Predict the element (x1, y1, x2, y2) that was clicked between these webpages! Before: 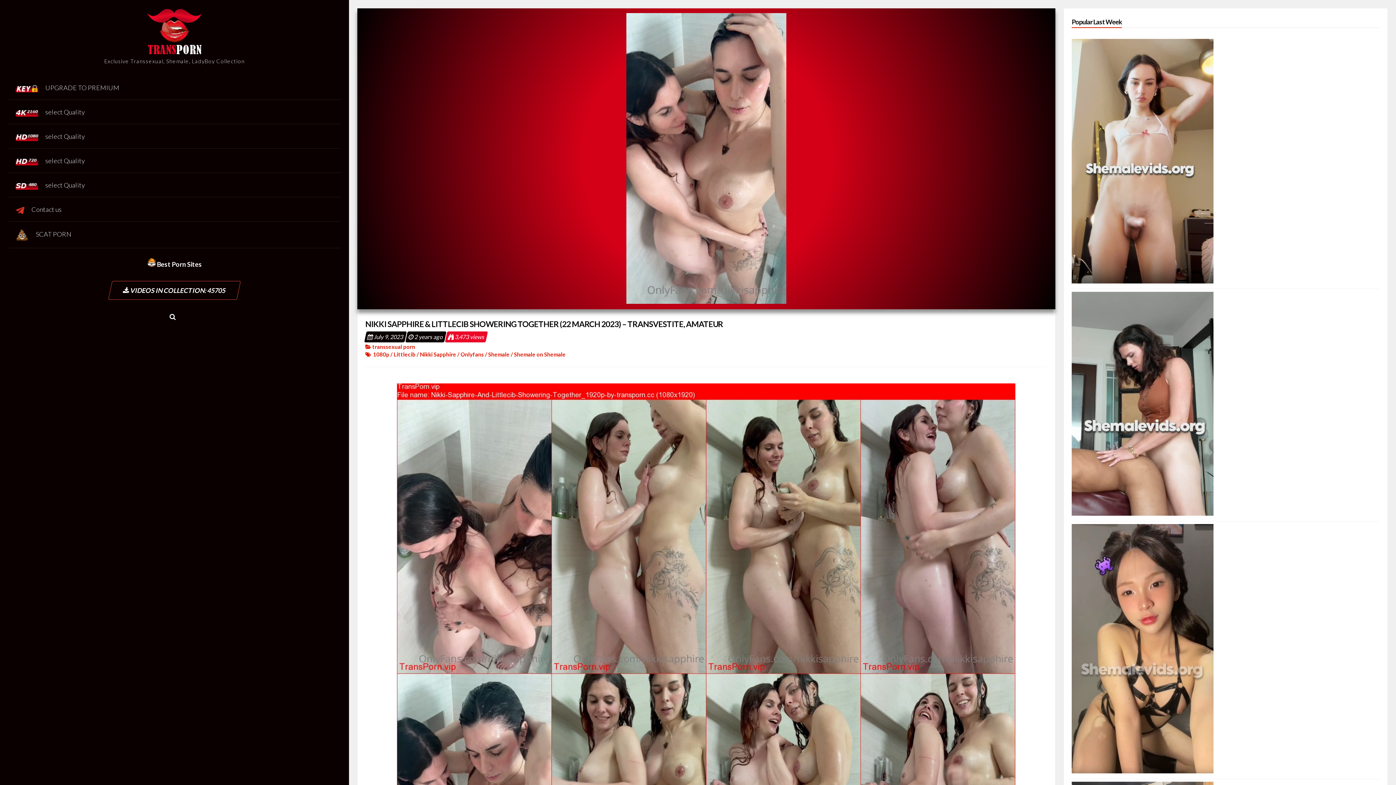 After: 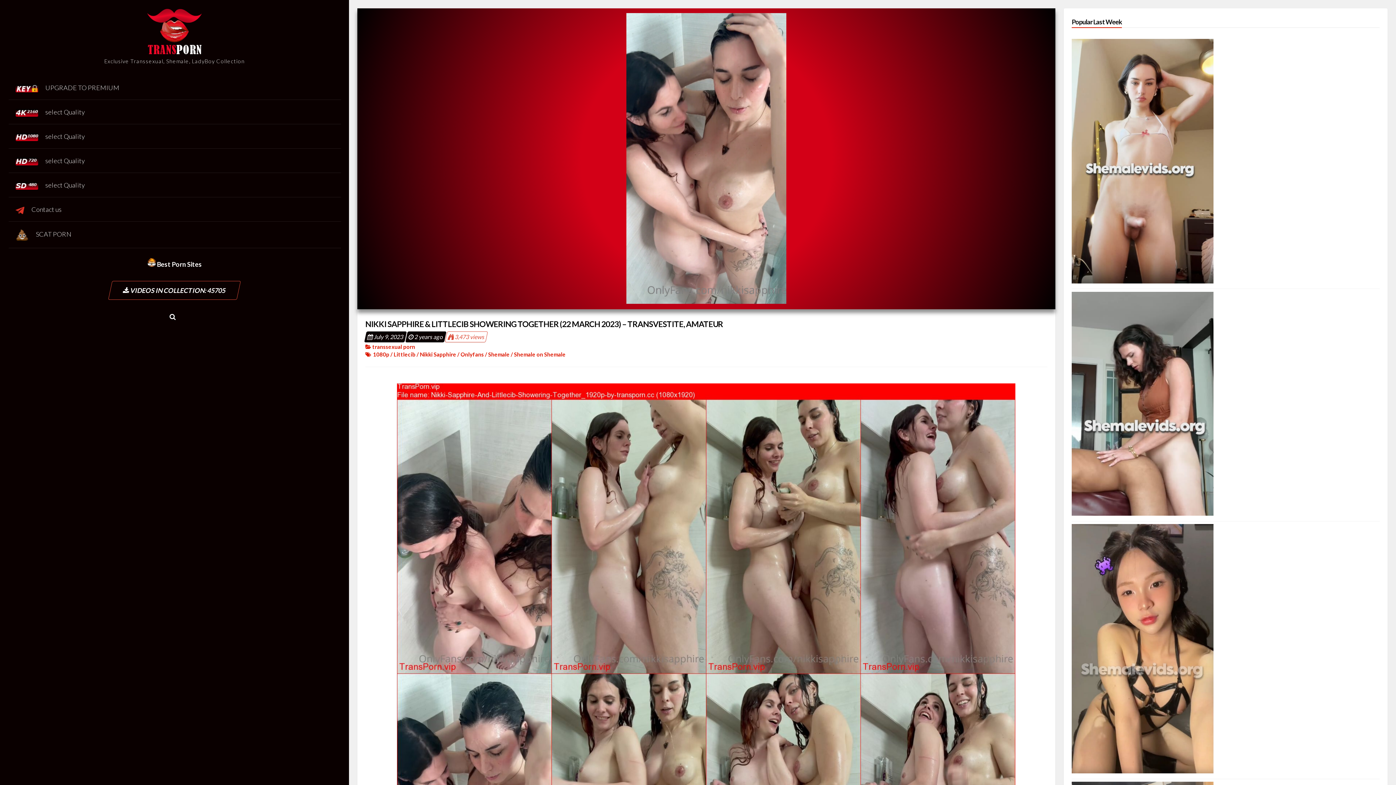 Action: label:  3,473 views bbox: (445, 331, 488, 342)